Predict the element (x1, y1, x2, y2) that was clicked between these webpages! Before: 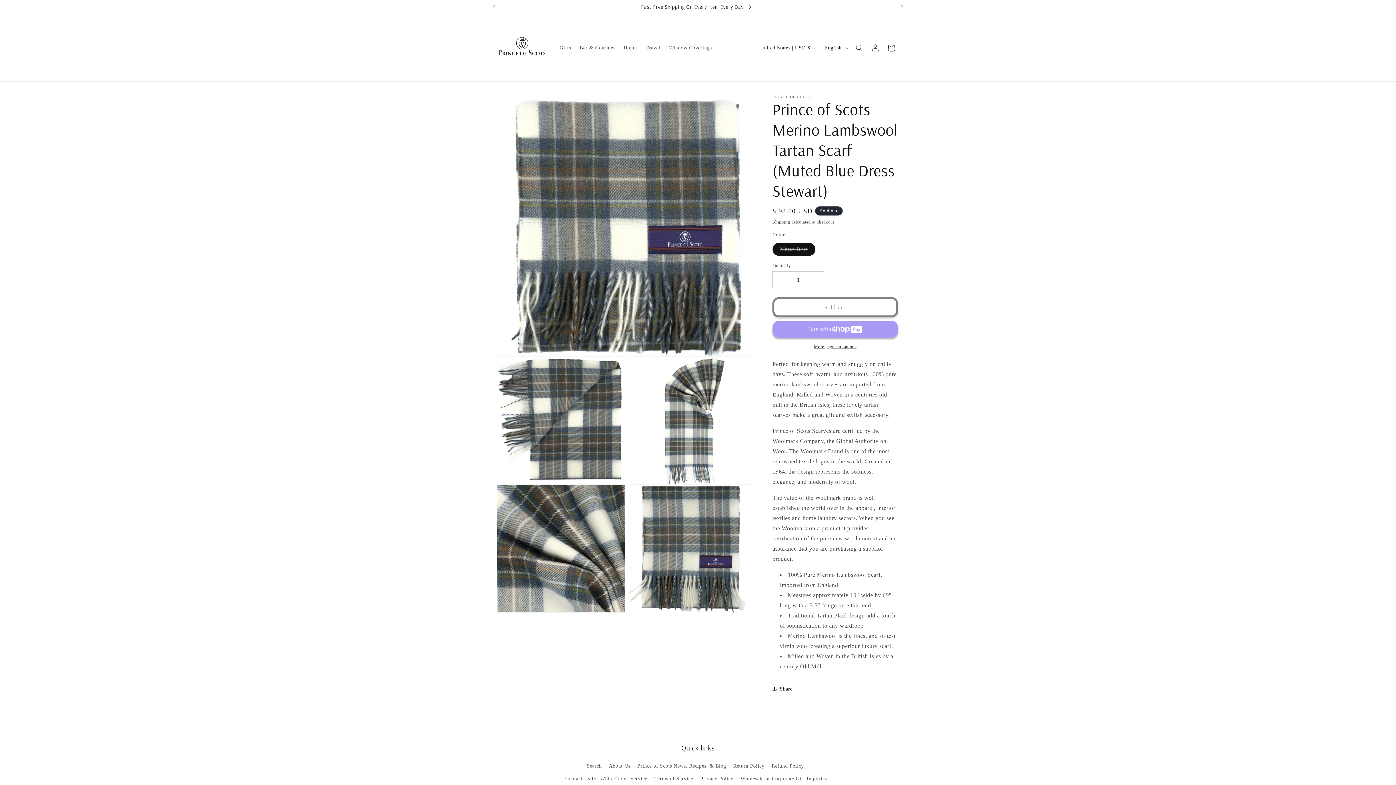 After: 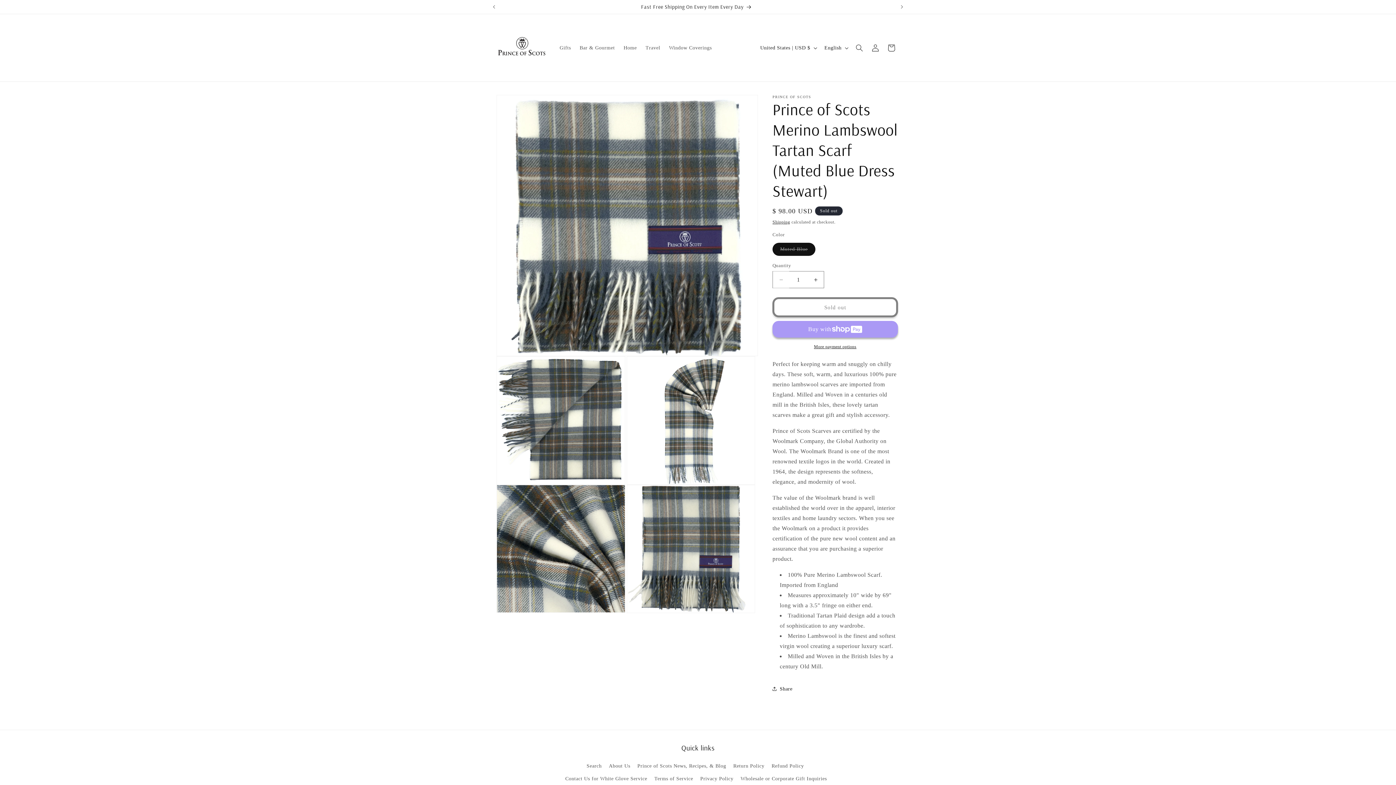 Action: label: Decrease quantity for Prince of Scots Merino Lambswool Tartan Scarf (Muted Blue Dress Stewart) bbox: (773, 271, 789, 288)